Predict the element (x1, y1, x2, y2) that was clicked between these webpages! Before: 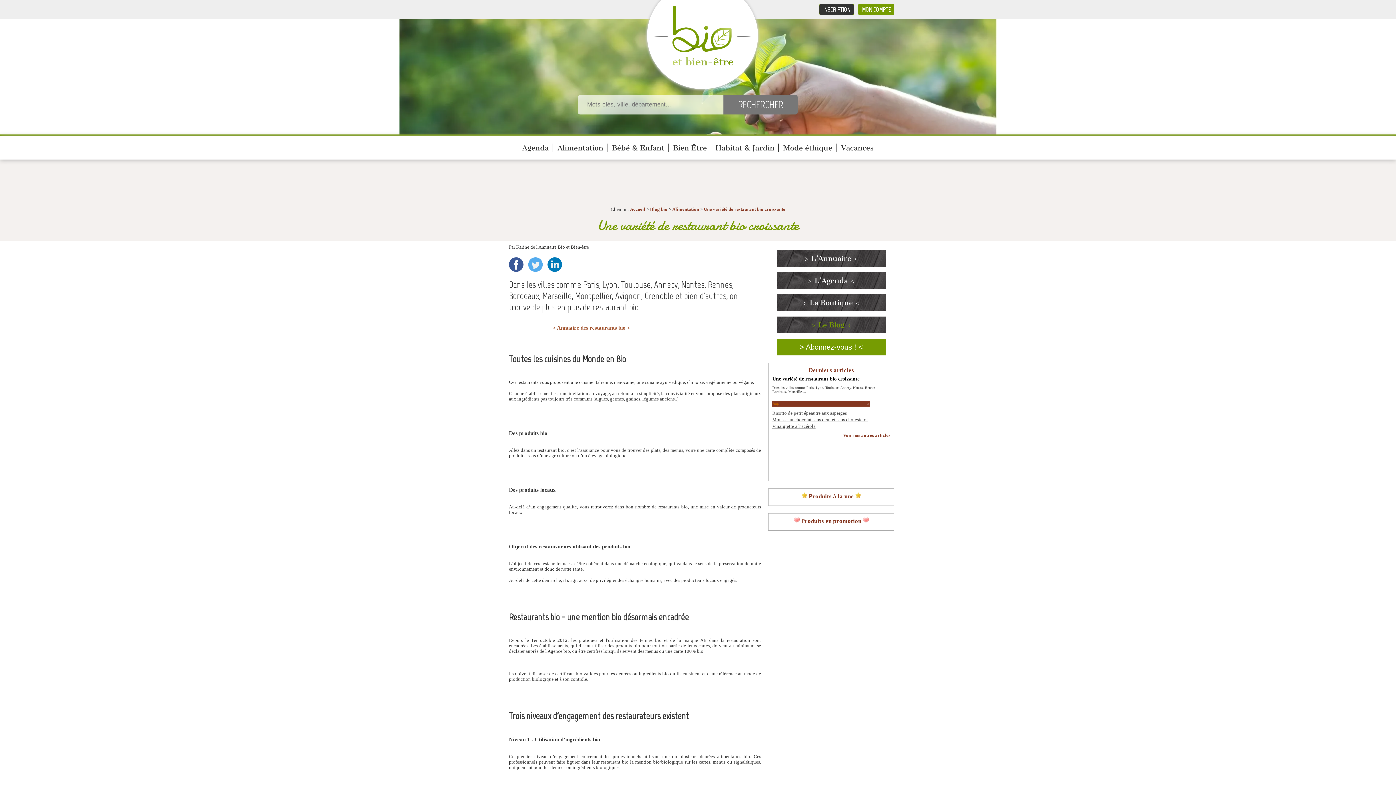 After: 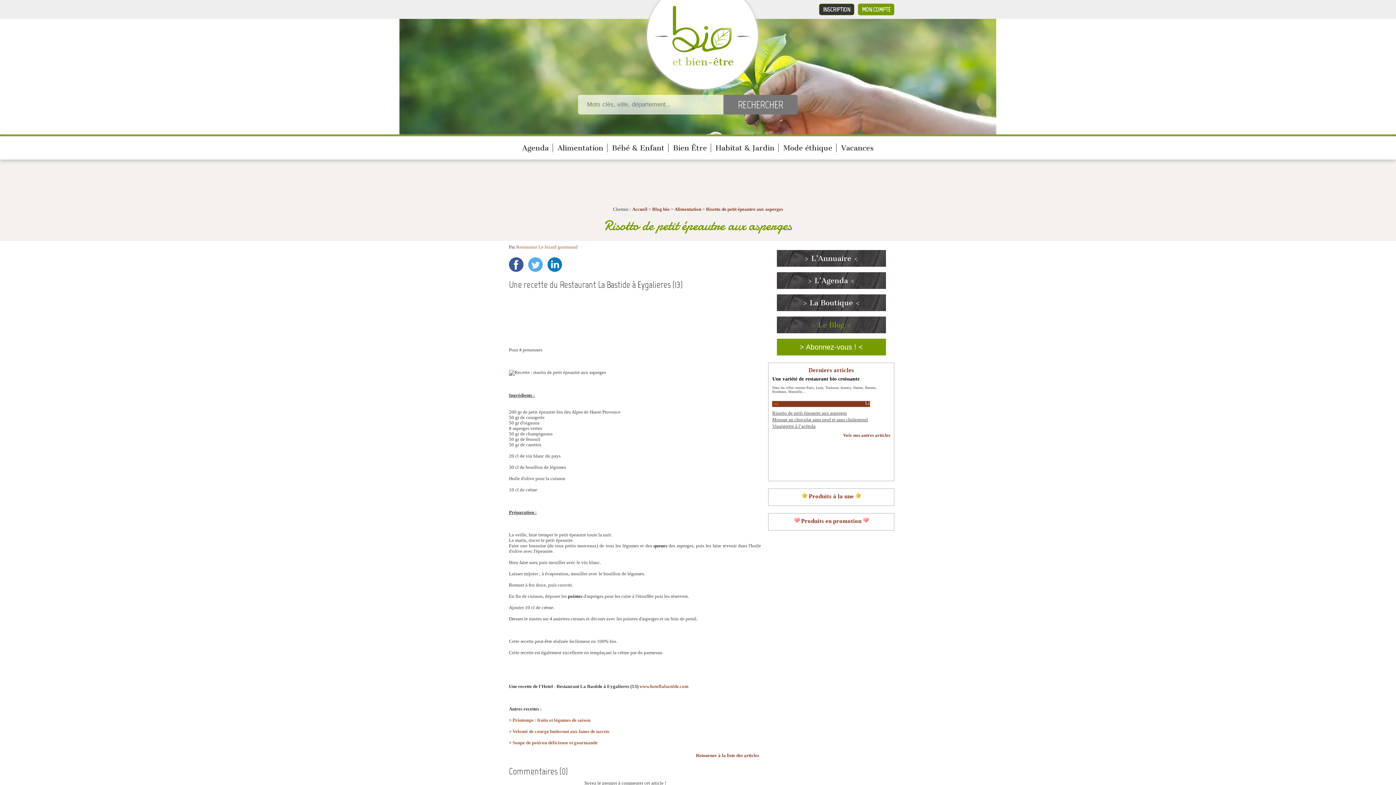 Action: bbox: (772, 410, 847, 416) label: Risotto de petit épeautre aux asperges